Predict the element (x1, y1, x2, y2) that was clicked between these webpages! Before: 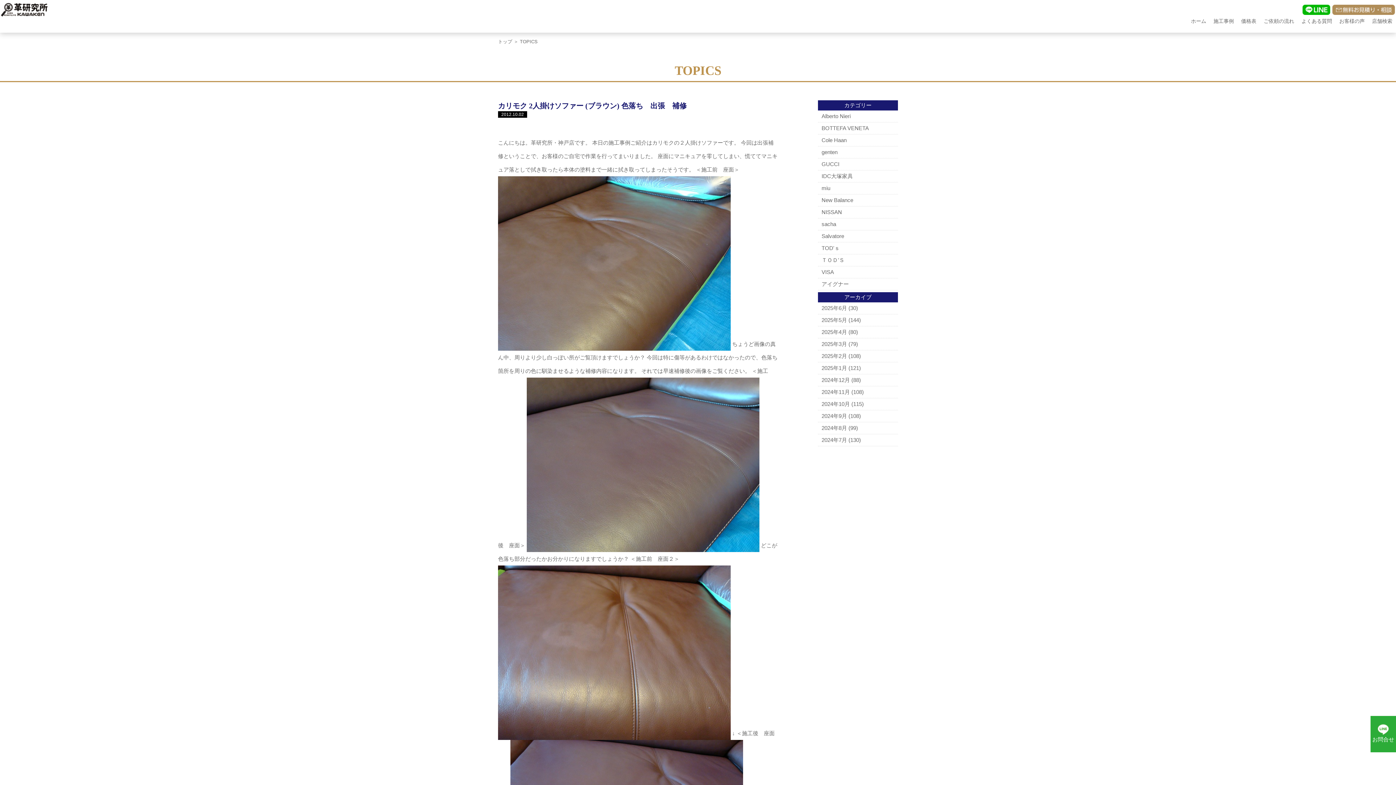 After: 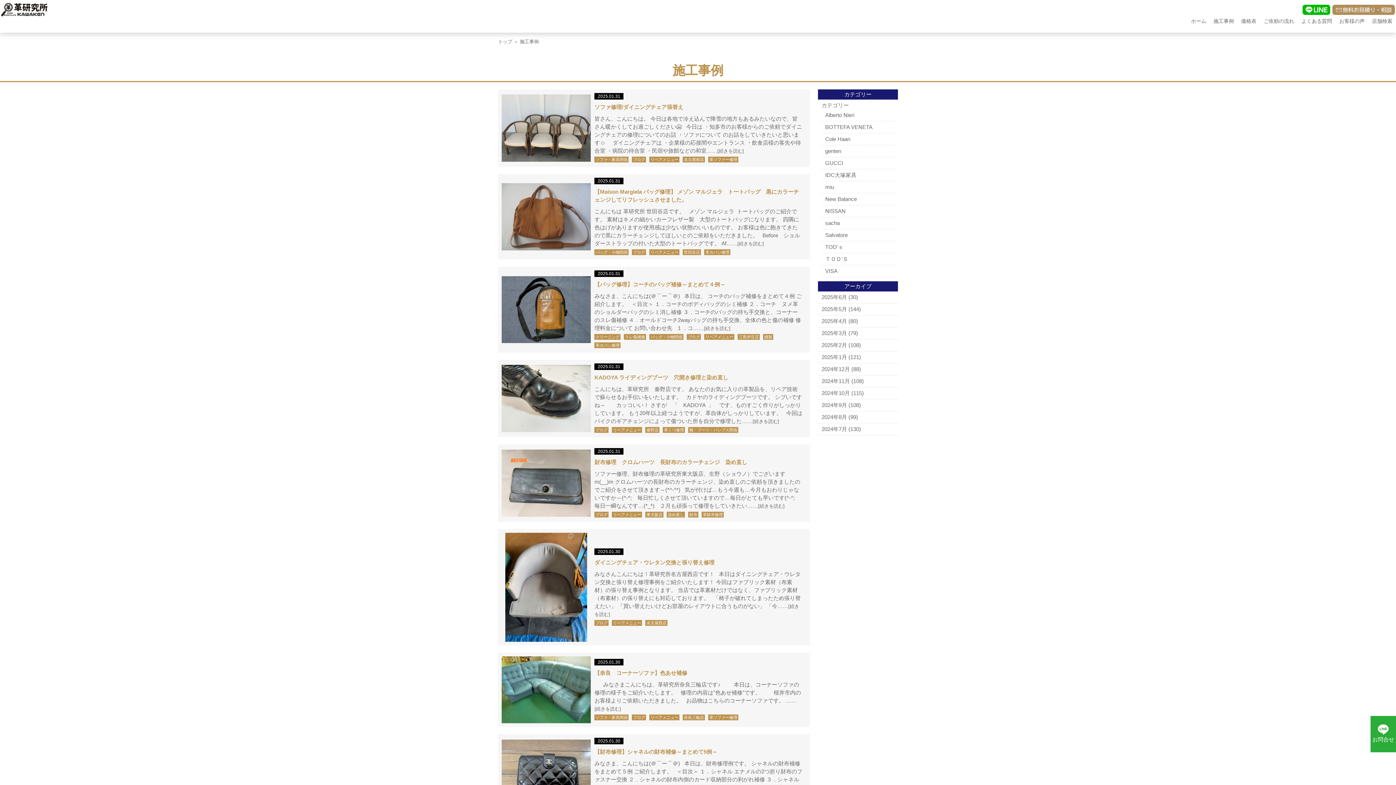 Action: bbox: (821, 365, 847, 371) label: 2025年1月